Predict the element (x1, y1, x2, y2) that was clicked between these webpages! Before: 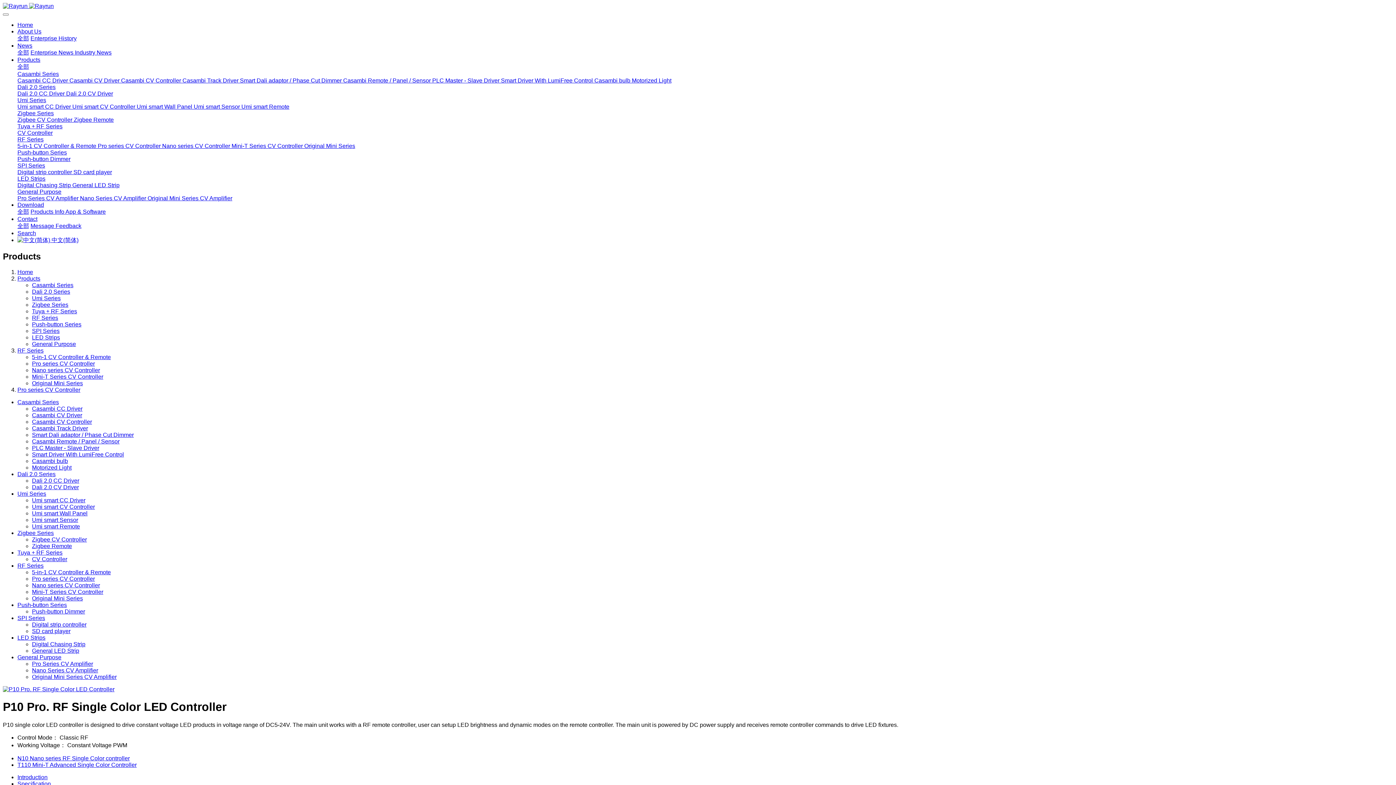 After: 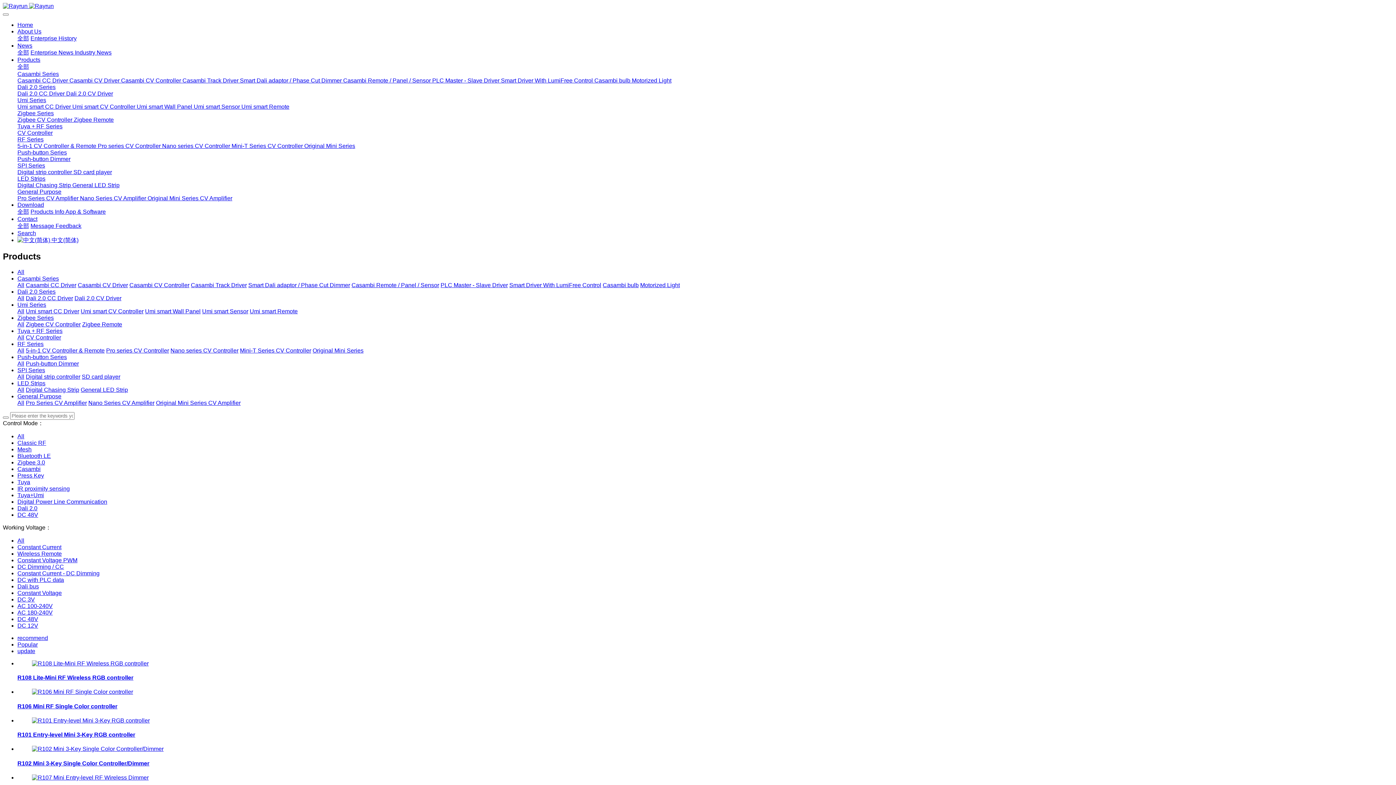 Action: bbox: (32, 595, 82, 601) label: Original Mini Series